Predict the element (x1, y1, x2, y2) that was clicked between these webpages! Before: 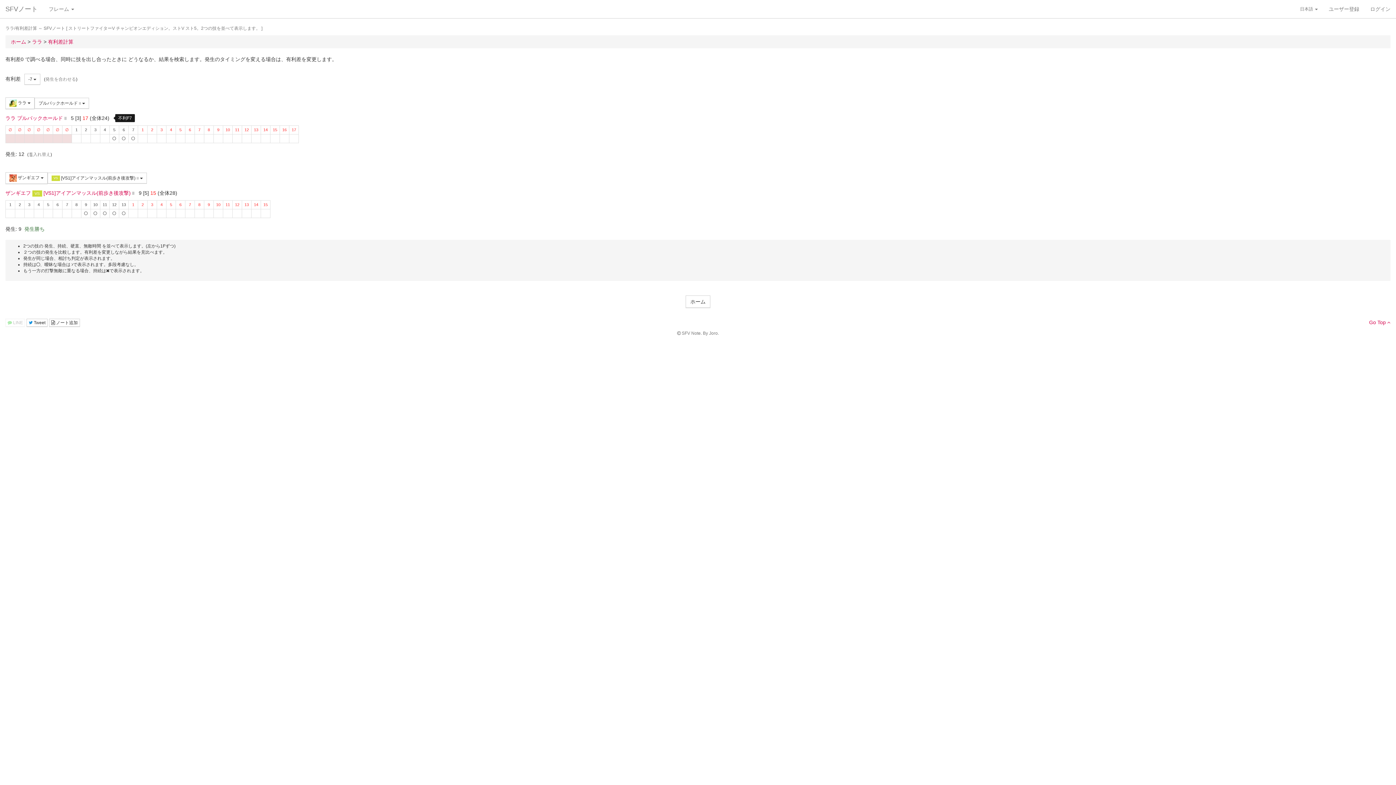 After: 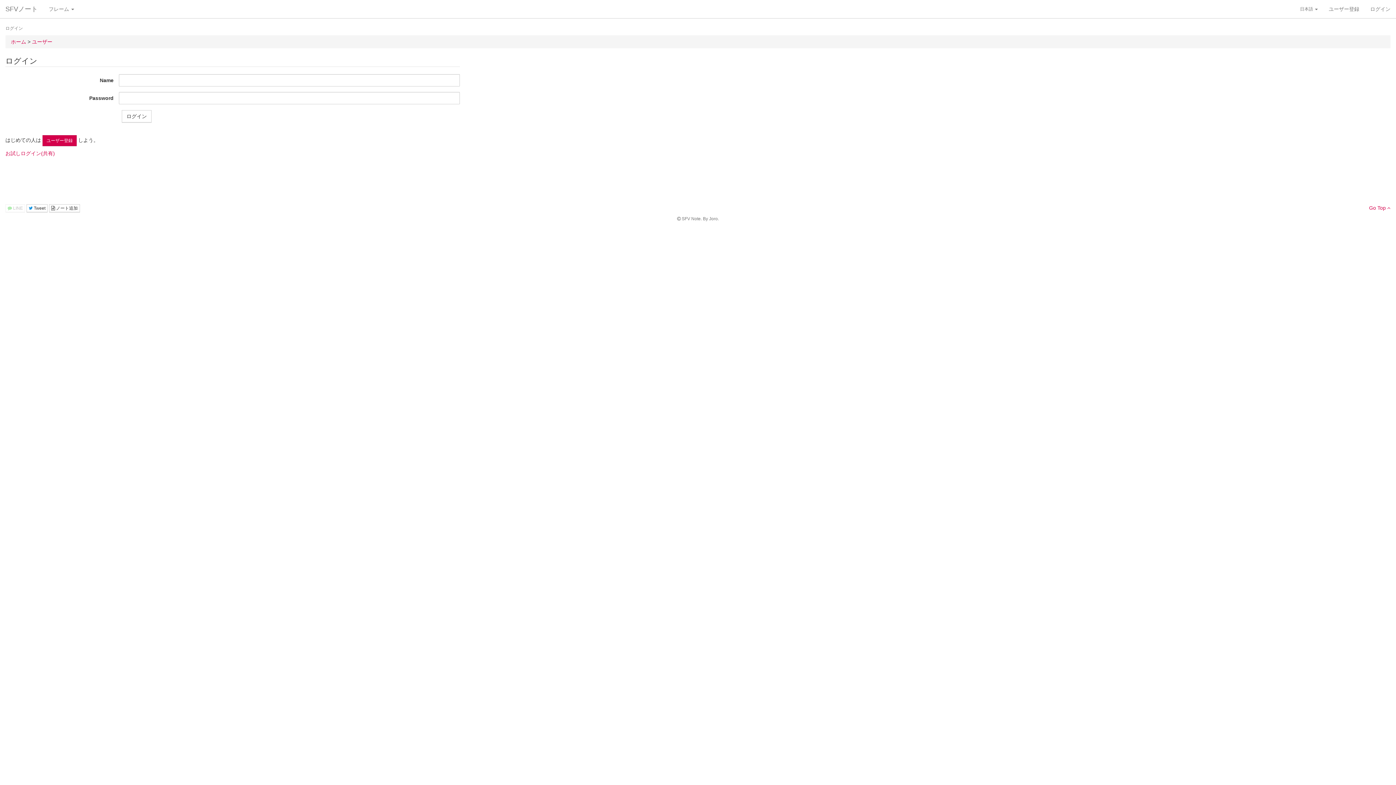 Action: bbox: (49, 319, 80, 327) label:  ノート追加